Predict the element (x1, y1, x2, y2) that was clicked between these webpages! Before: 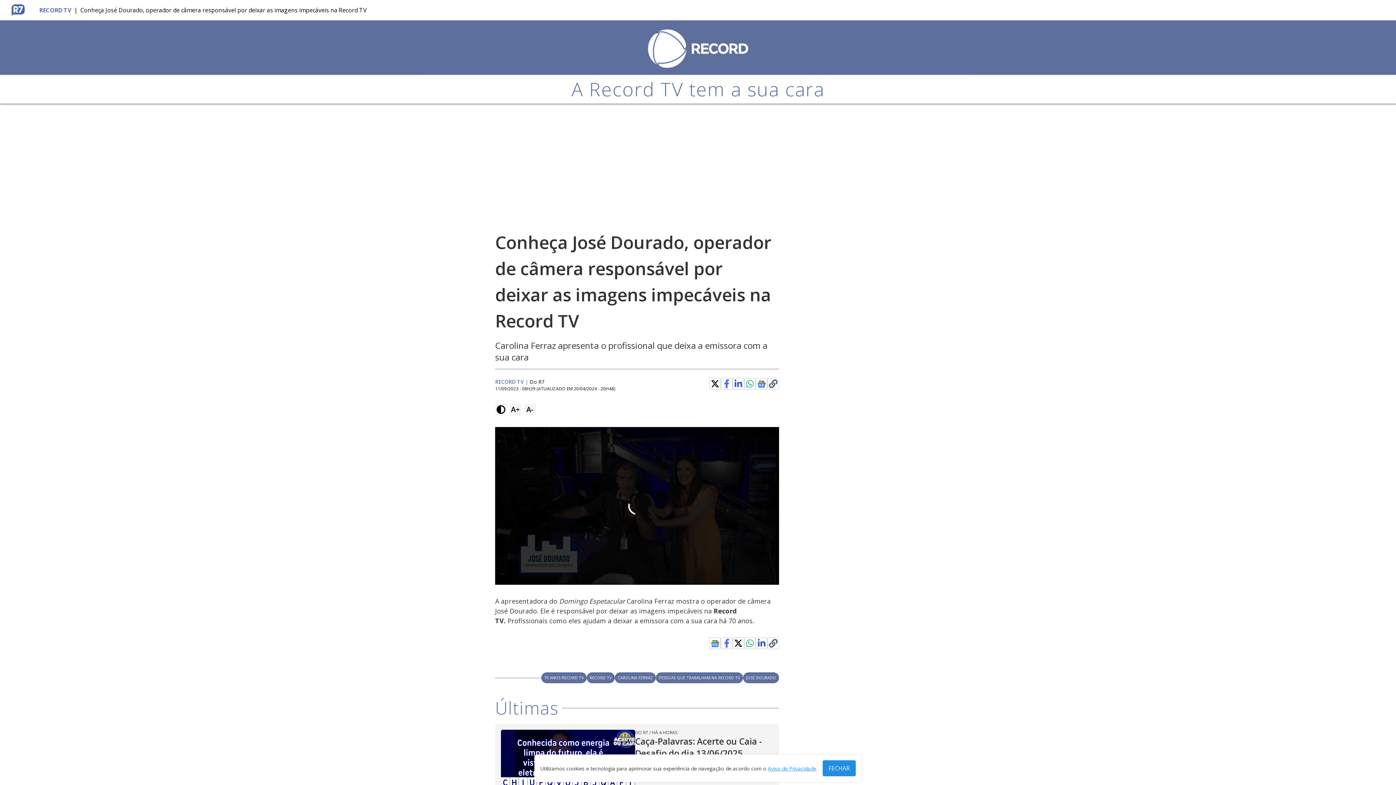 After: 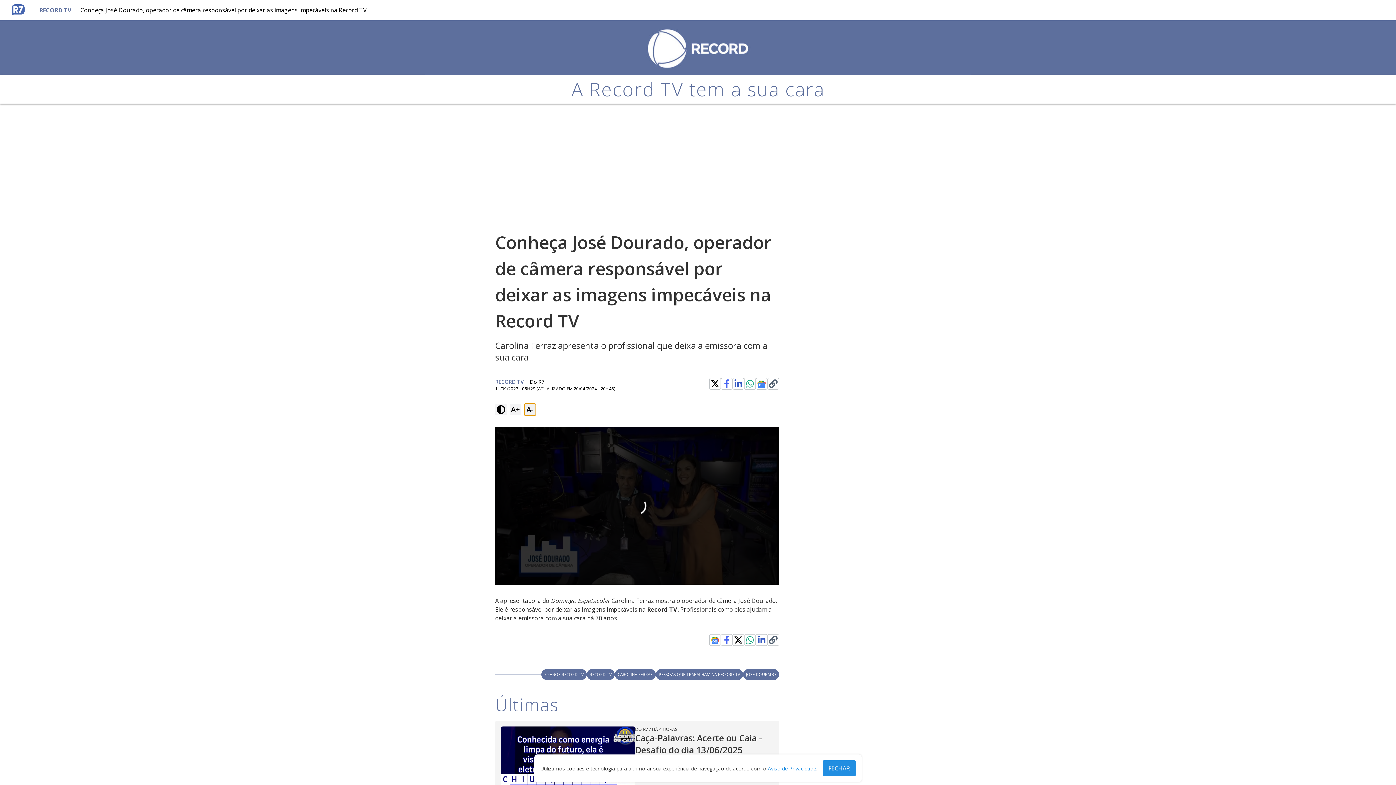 Action: bbox: (524, 404, 536, 415) label: A-